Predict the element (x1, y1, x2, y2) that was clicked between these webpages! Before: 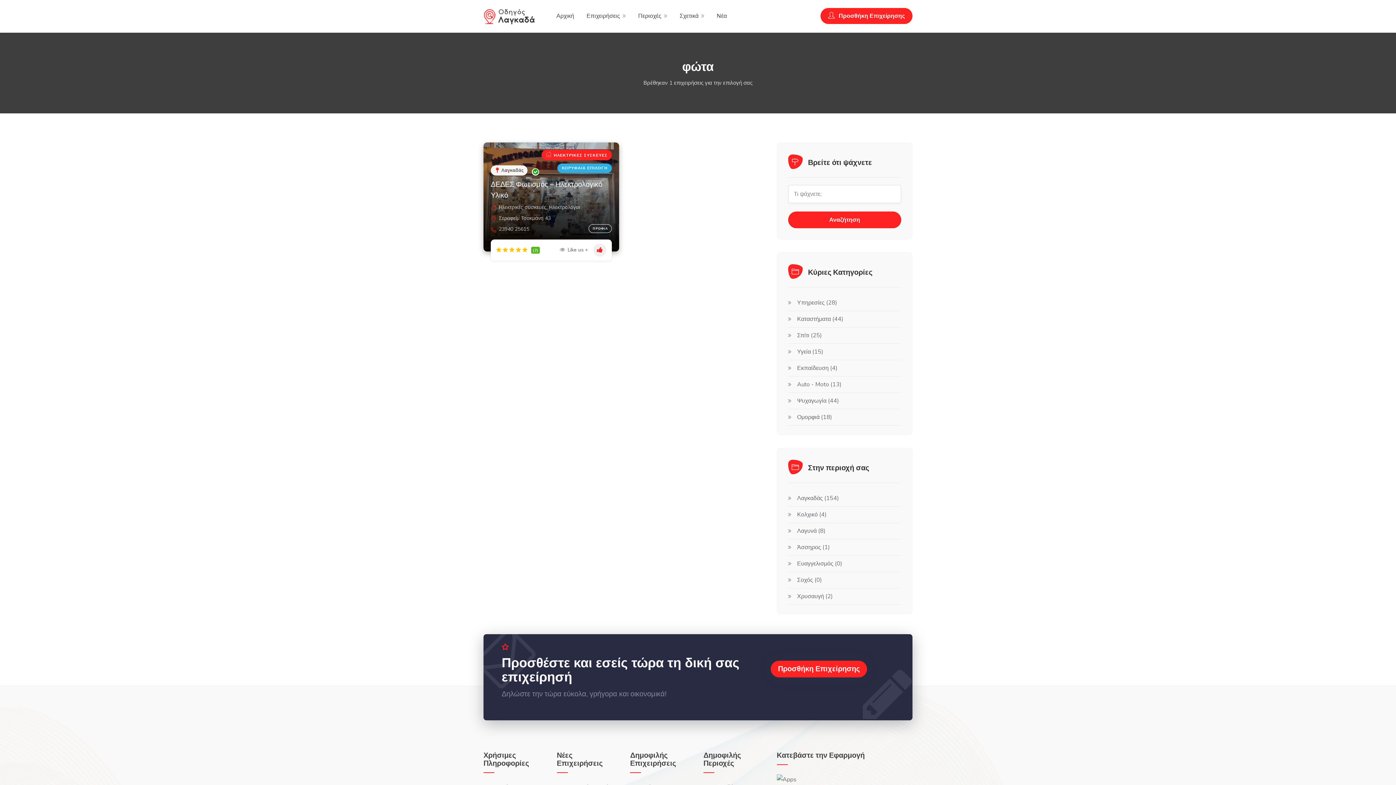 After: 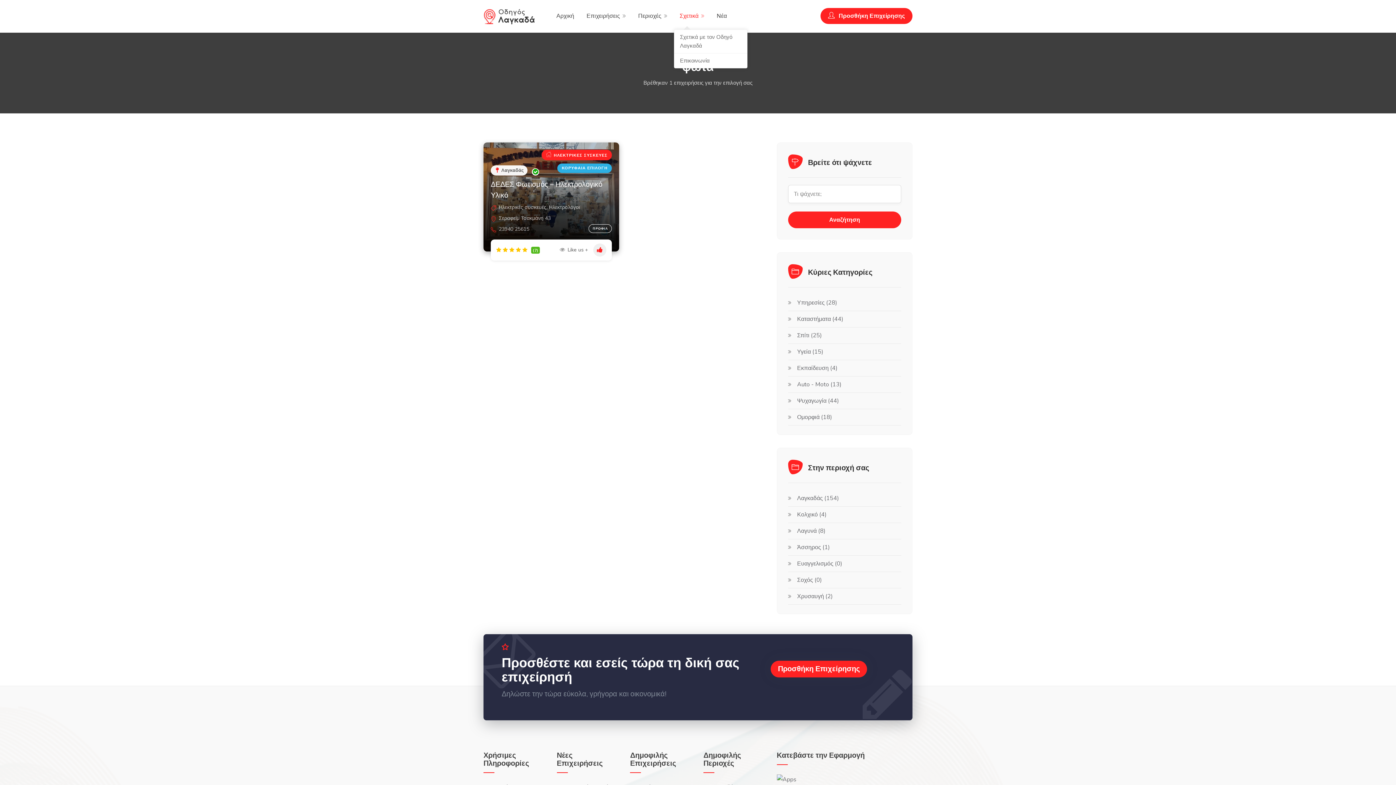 Action: label: Σχετικά bbox: (674, 8, 709, 27)